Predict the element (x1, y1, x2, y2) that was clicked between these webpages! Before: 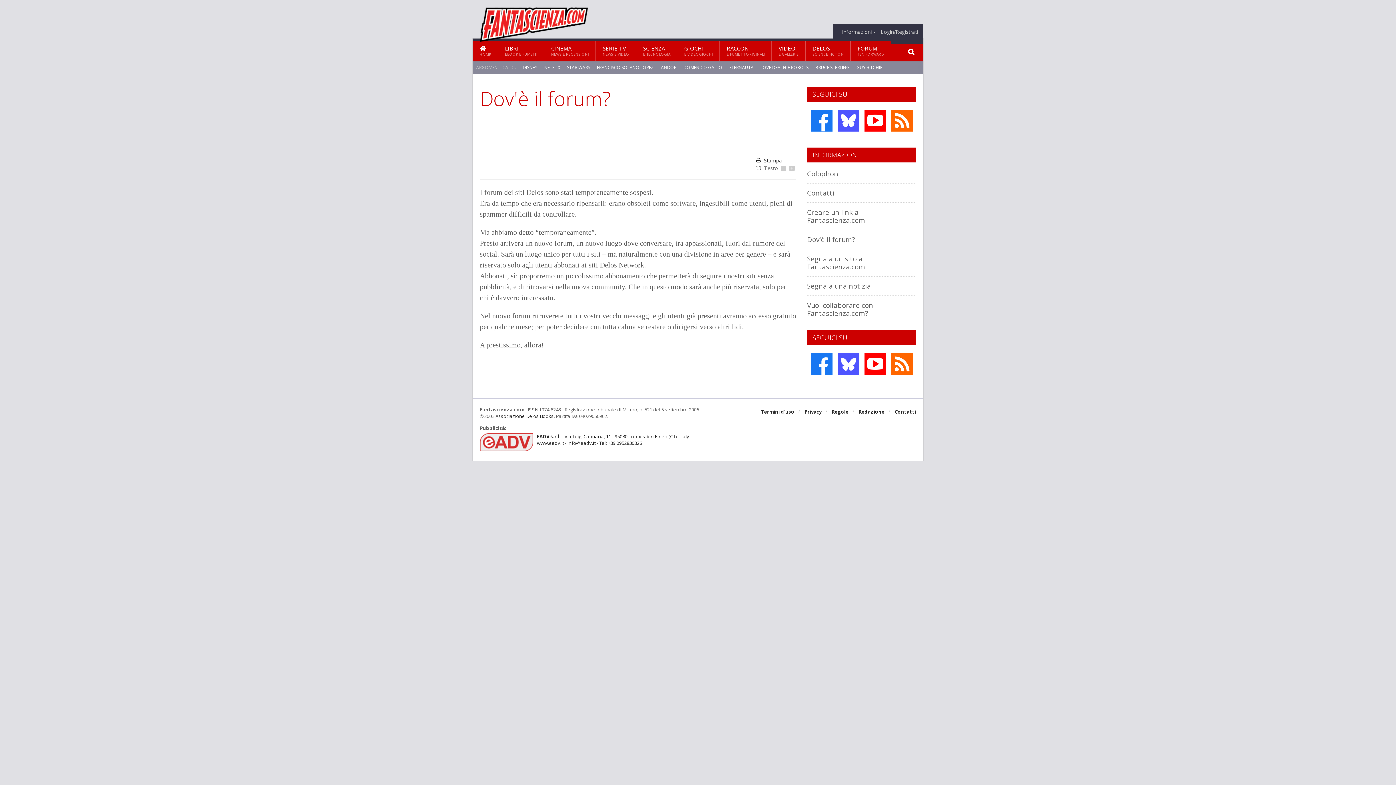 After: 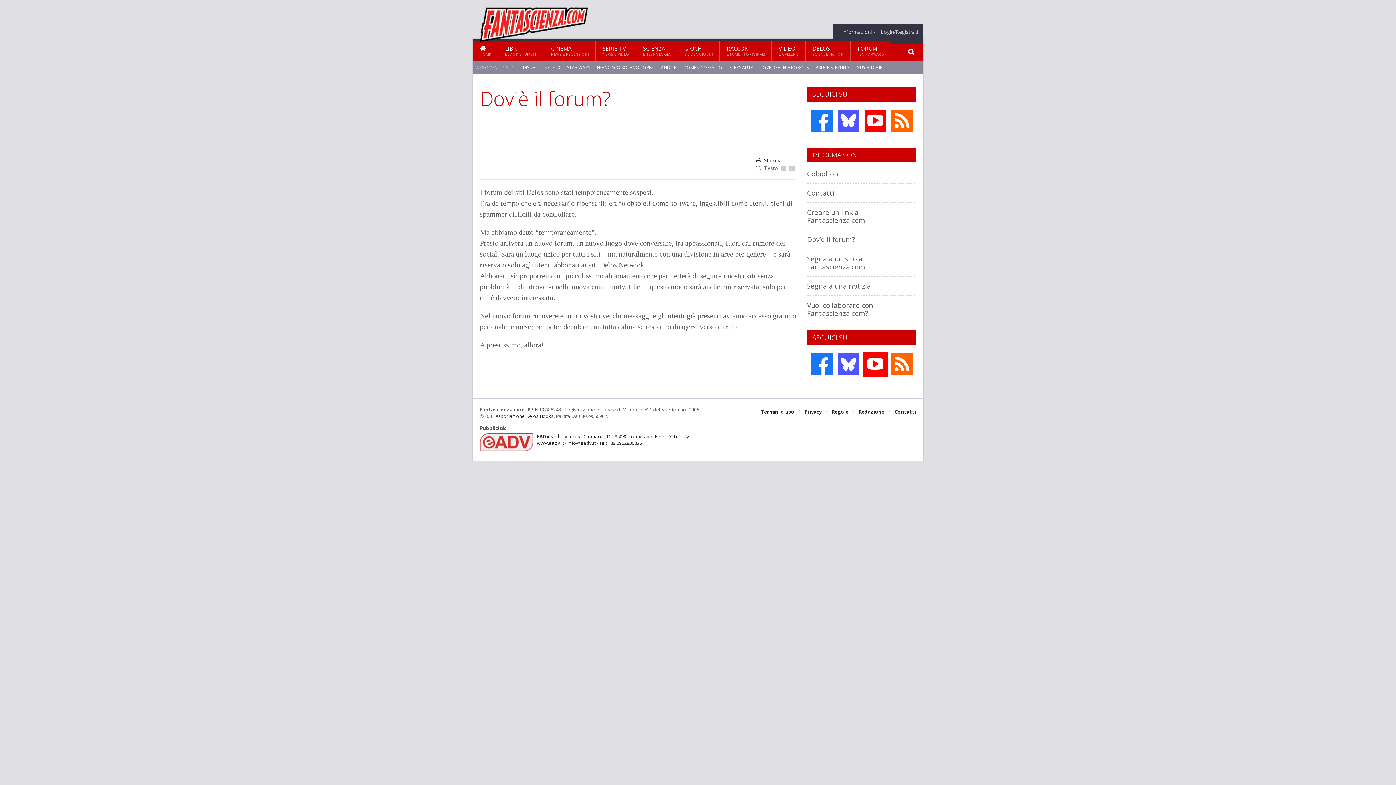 Action: bbox: (863, 352, 887, 376)